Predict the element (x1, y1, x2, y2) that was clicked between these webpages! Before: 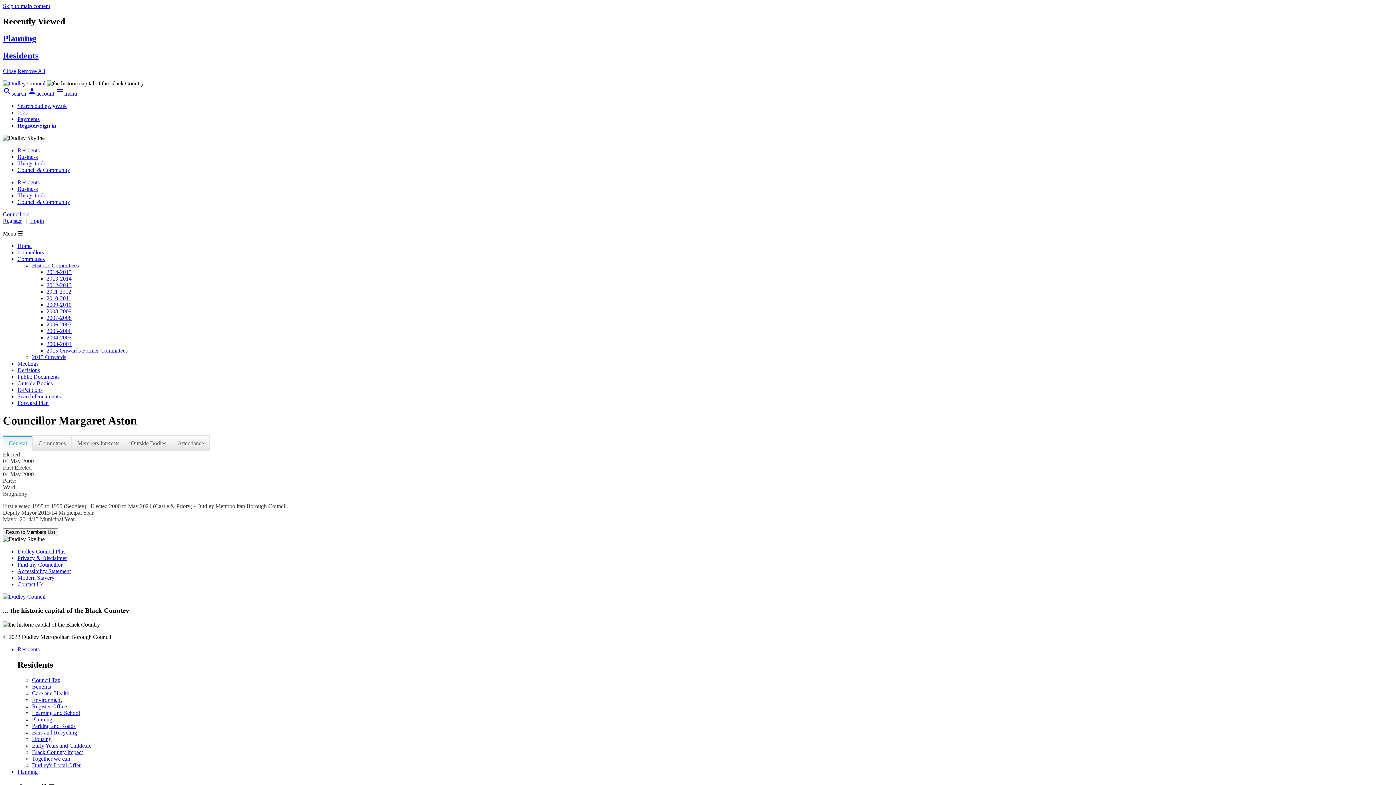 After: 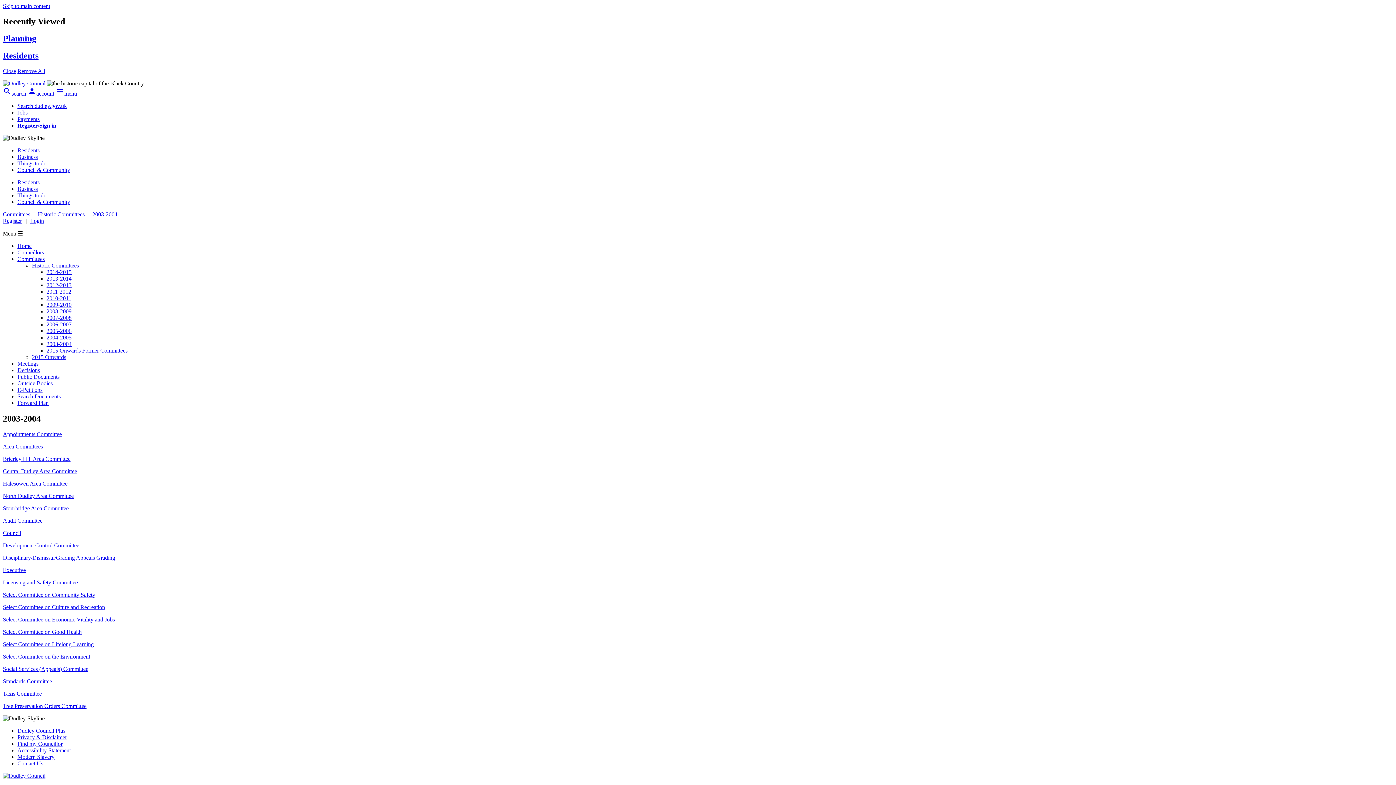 Action: label: 2003-2004 bbox: (46, 340, 71, 347)